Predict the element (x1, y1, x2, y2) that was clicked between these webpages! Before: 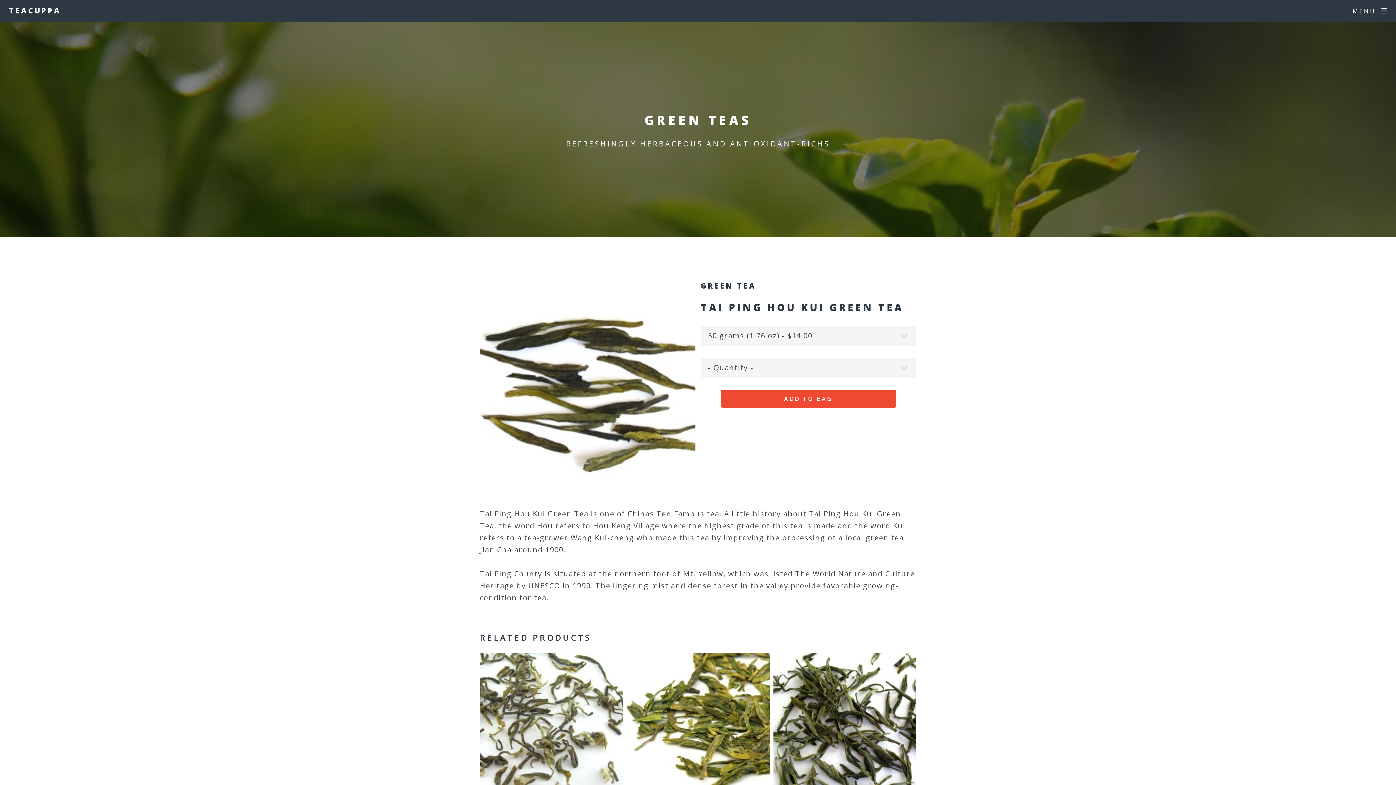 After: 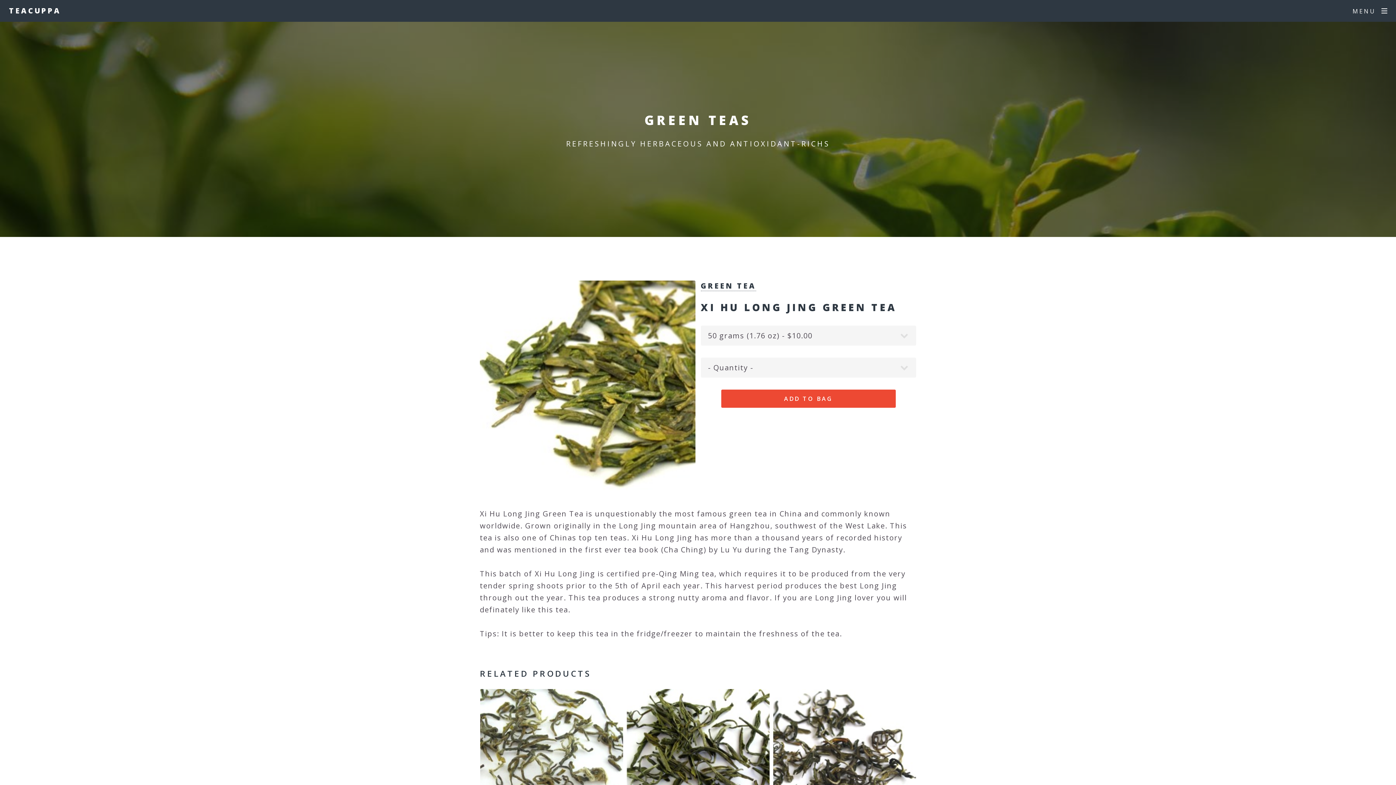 Action: bbox: (626, 653, 769, 796)